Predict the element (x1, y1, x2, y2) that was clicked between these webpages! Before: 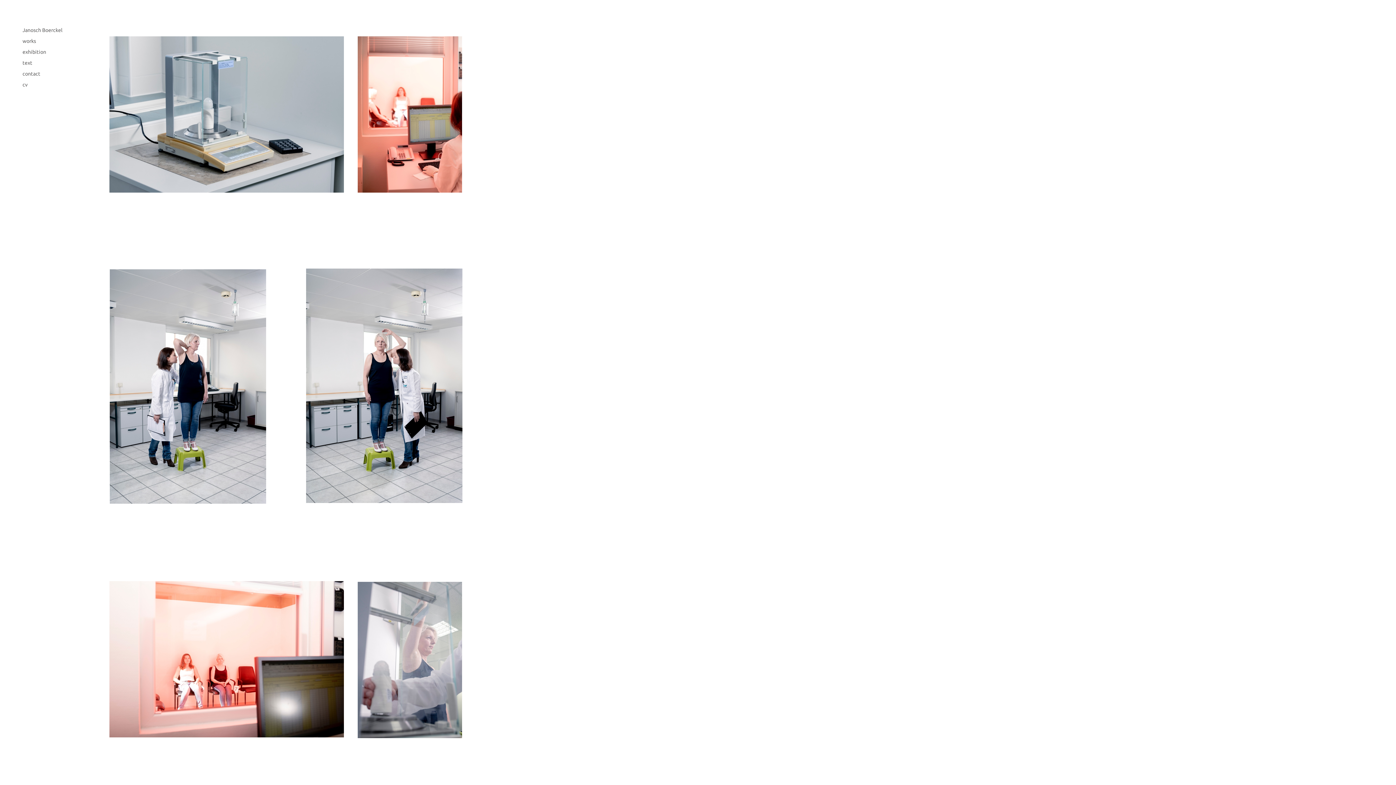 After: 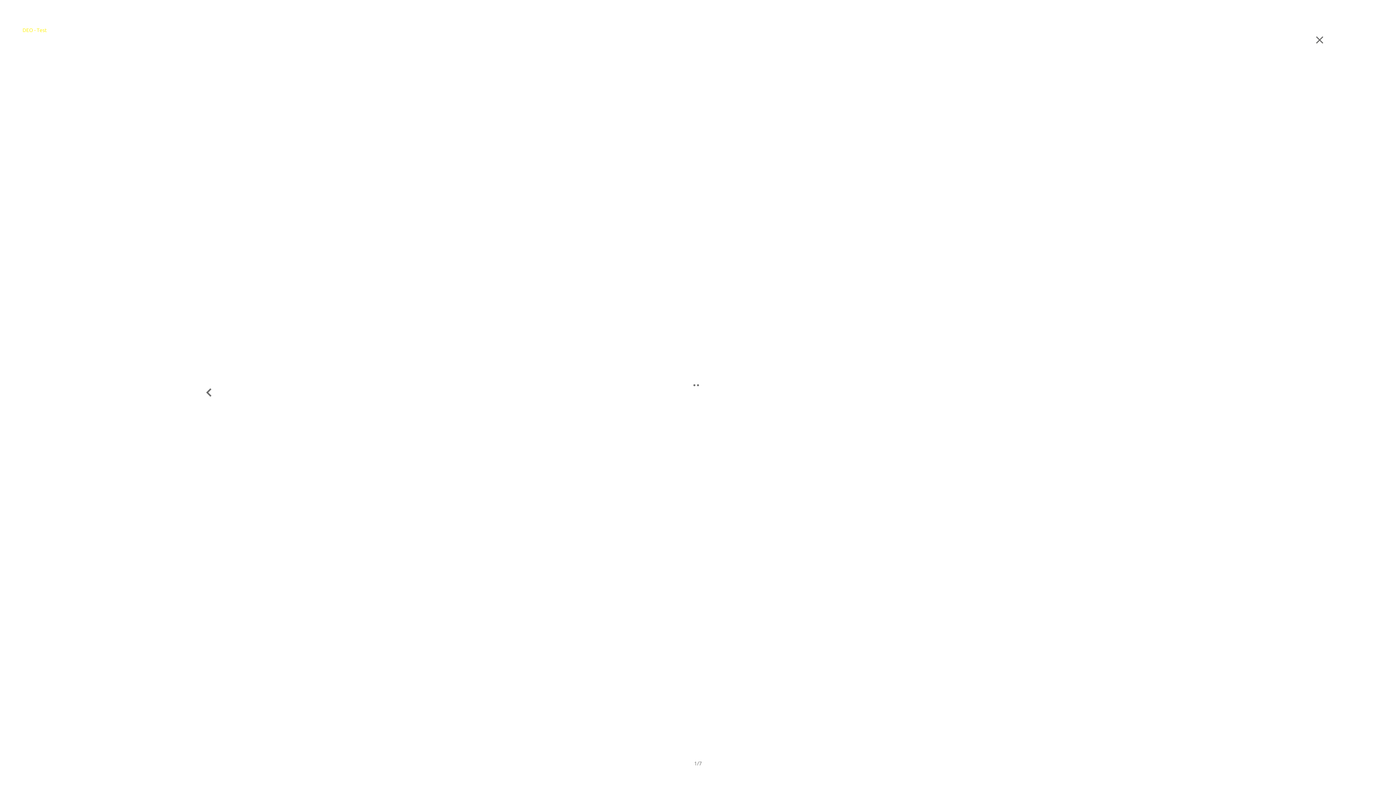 Action: bbox: (306, 268, 462, 503)